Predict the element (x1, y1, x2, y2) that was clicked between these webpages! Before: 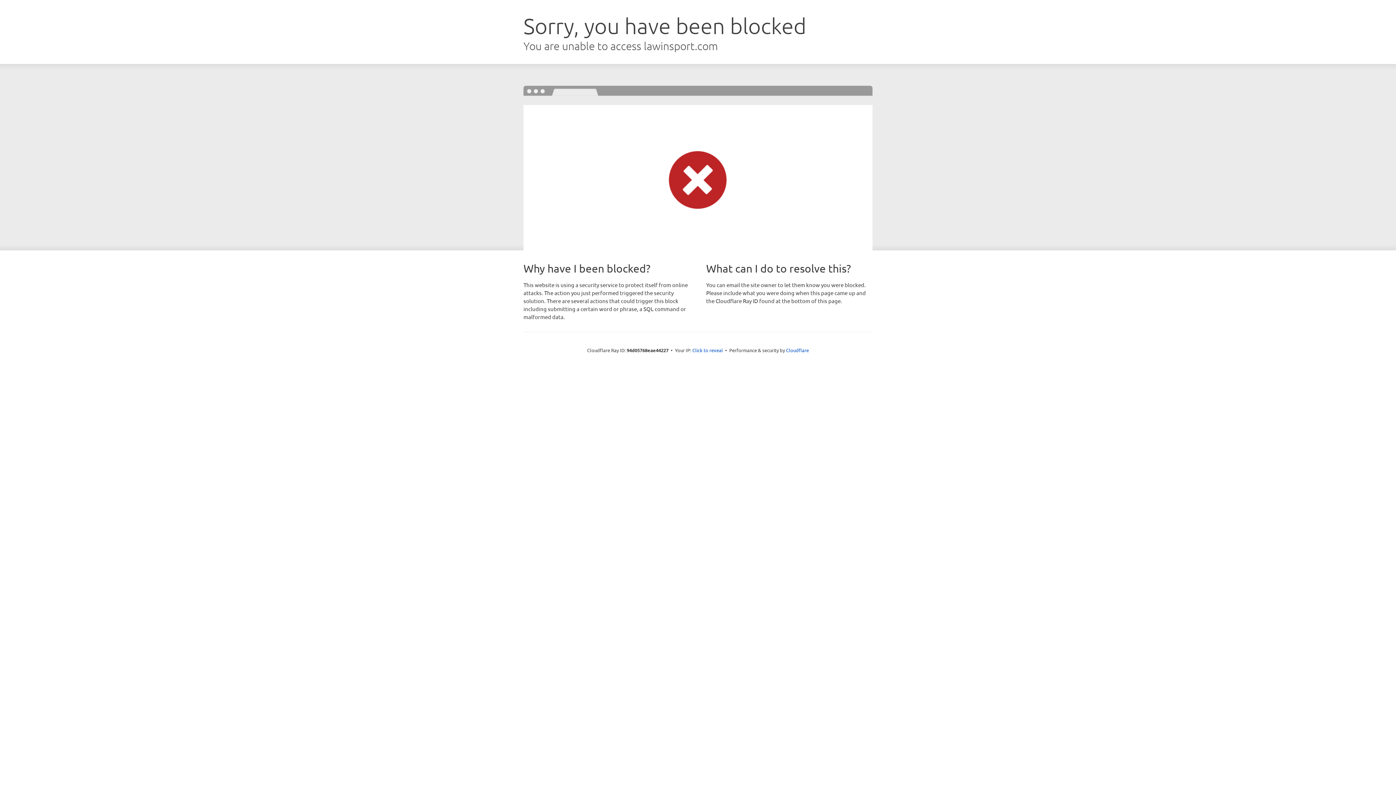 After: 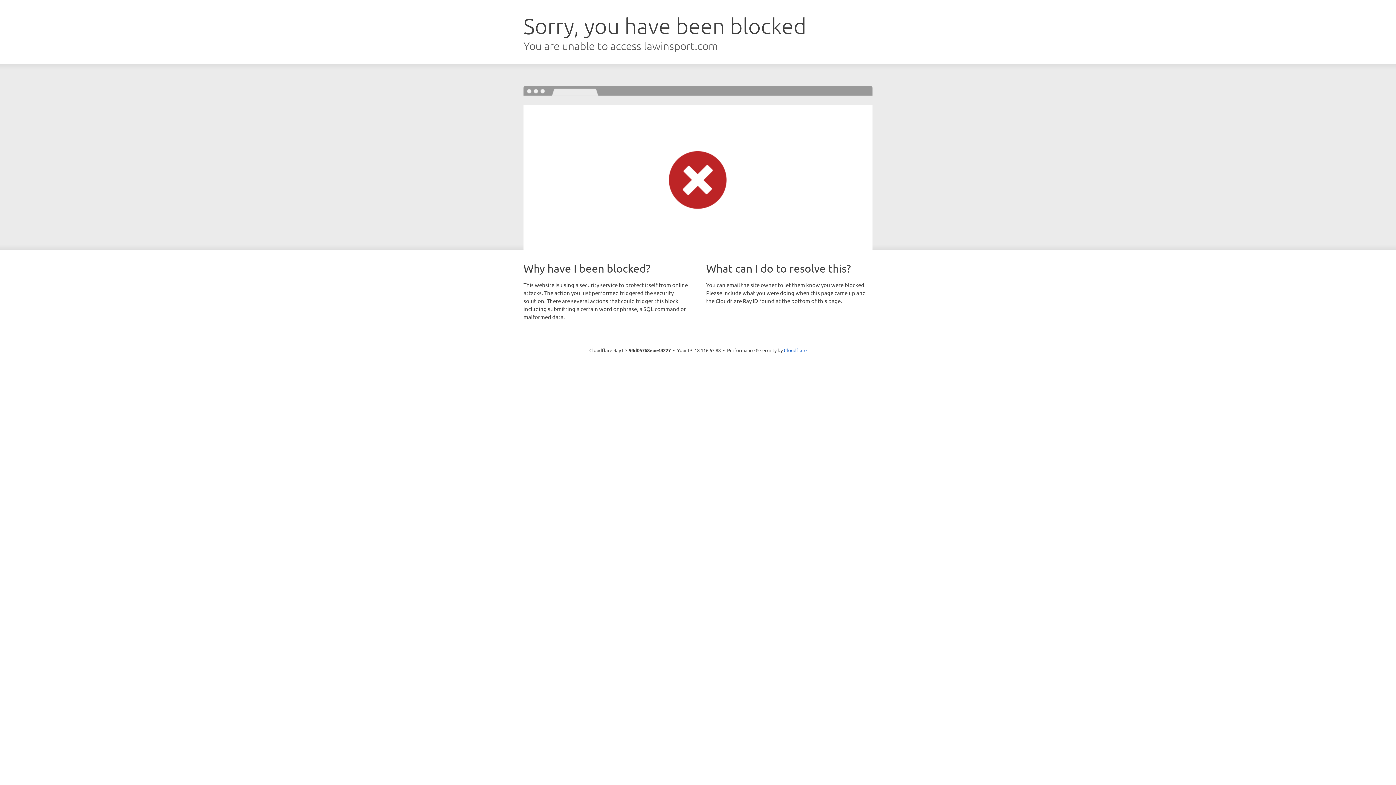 Action: bbox: (692, 346, 723, 353) label: Click to reveal